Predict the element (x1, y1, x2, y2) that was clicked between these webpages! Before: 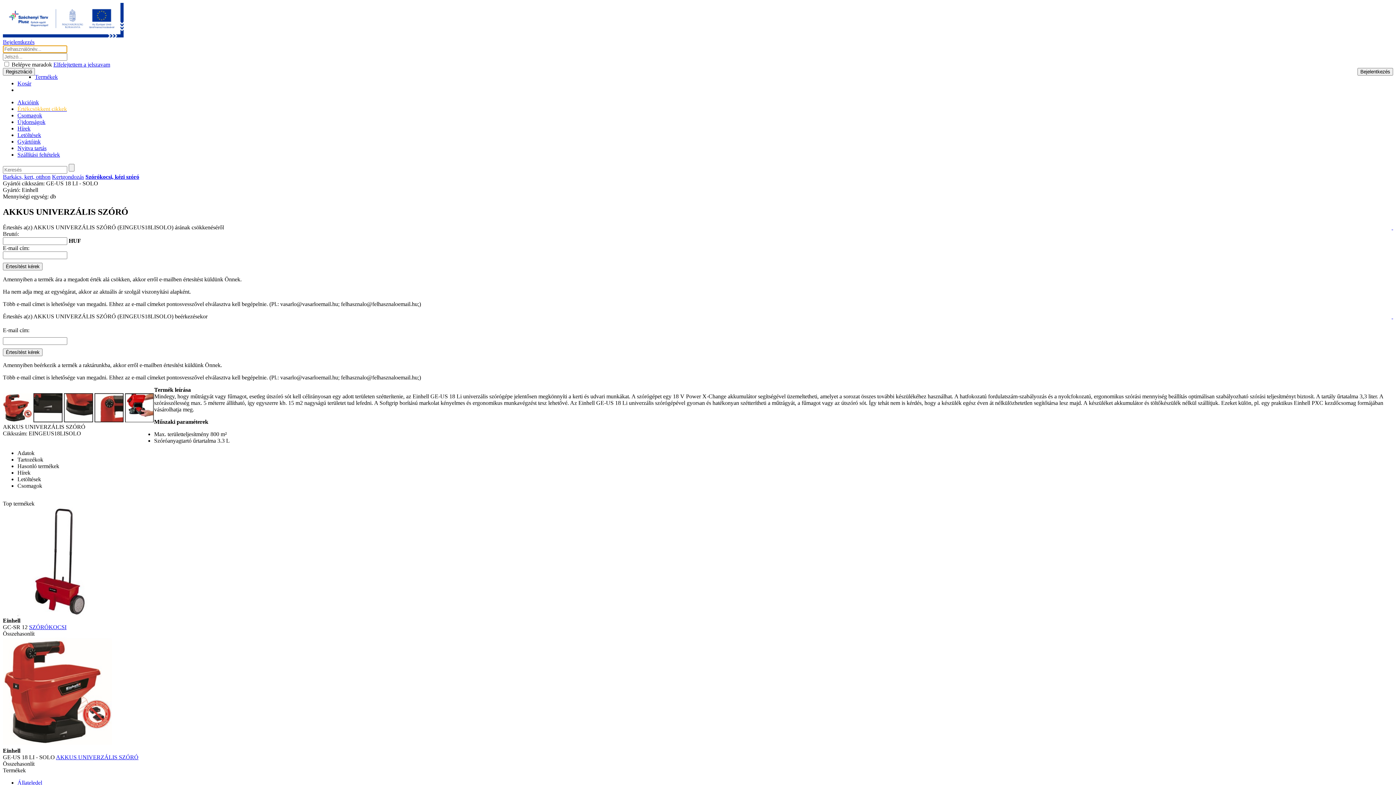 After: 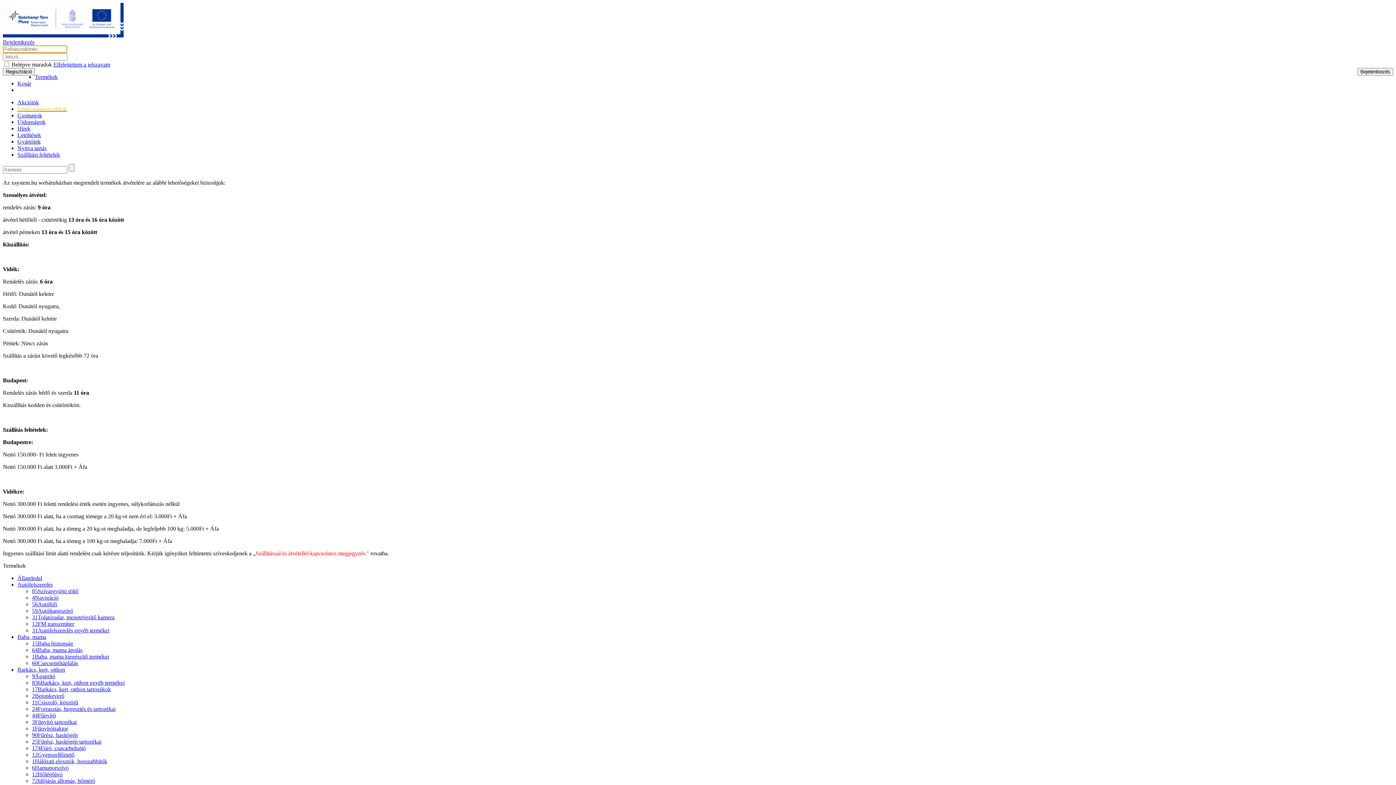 Action: bbox: (17, 151, 60, 157) label: Szállítási feltételek